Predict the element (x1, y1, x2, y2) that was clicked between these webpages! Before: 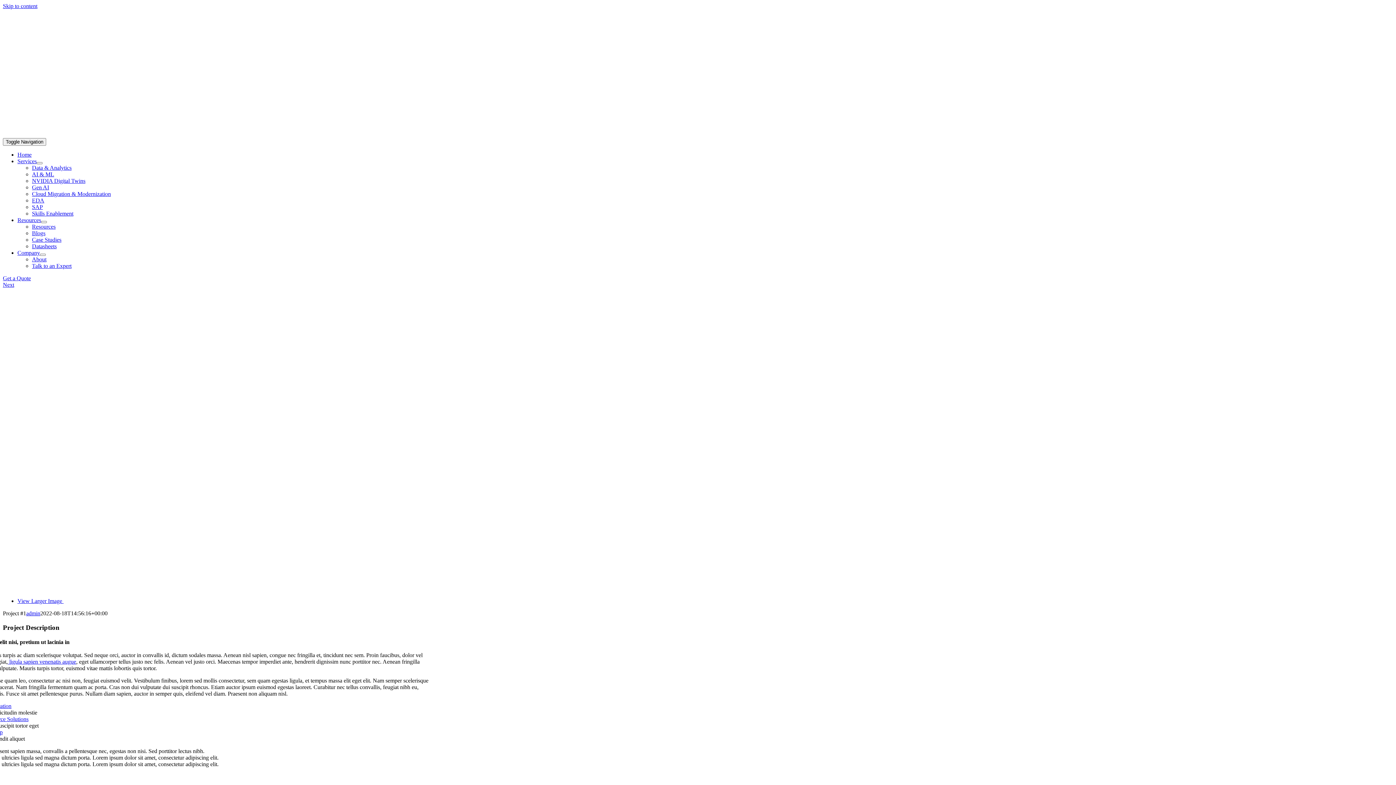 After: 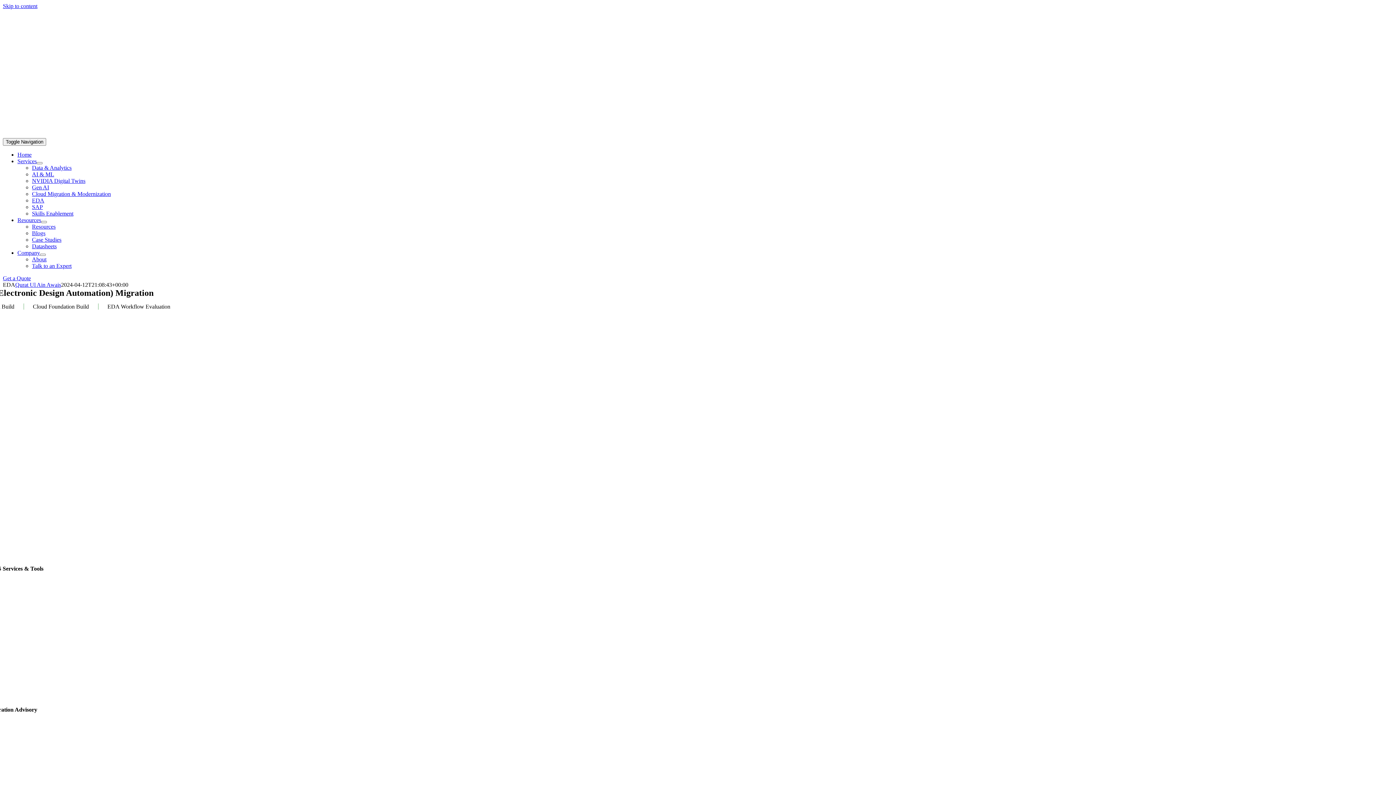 Action: label: EDA bbox: (32, 197, 44, 203)